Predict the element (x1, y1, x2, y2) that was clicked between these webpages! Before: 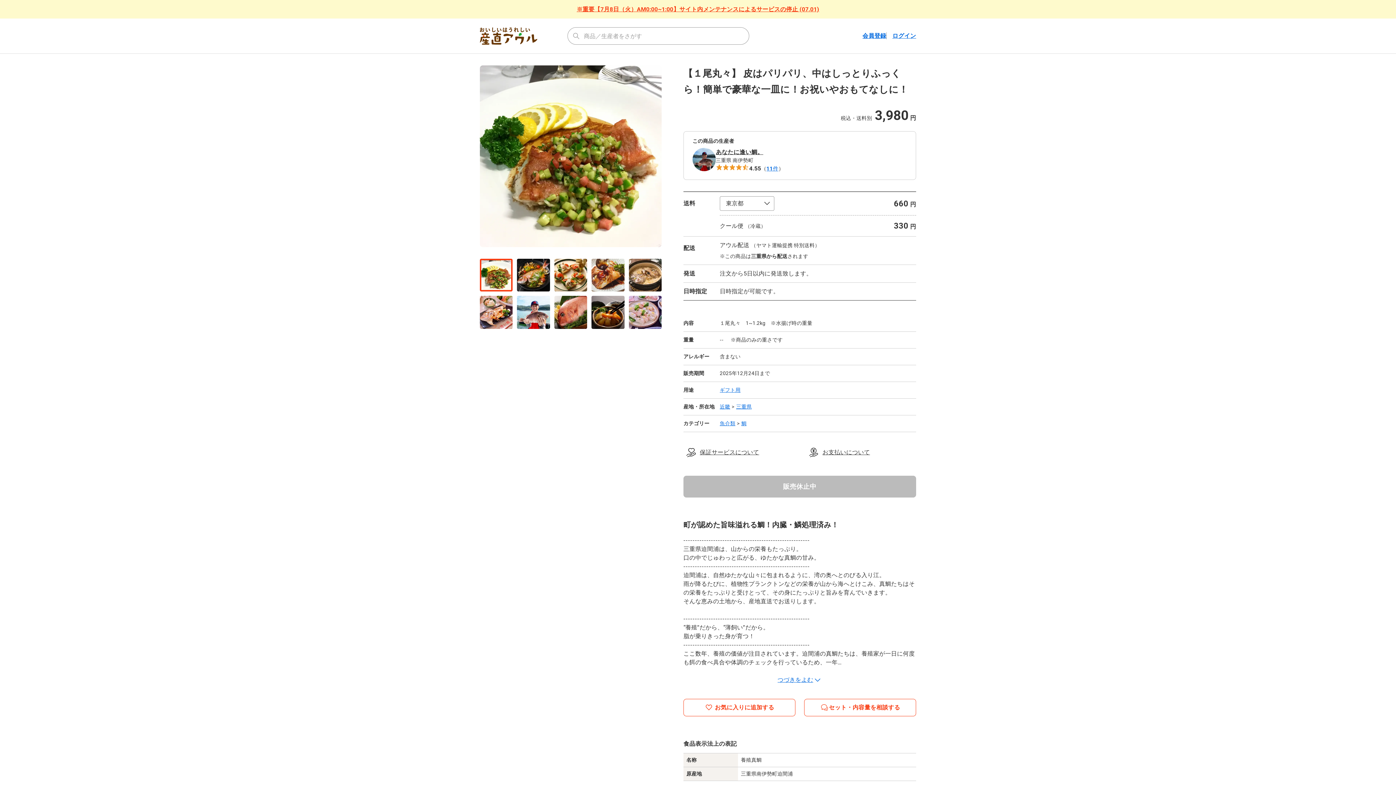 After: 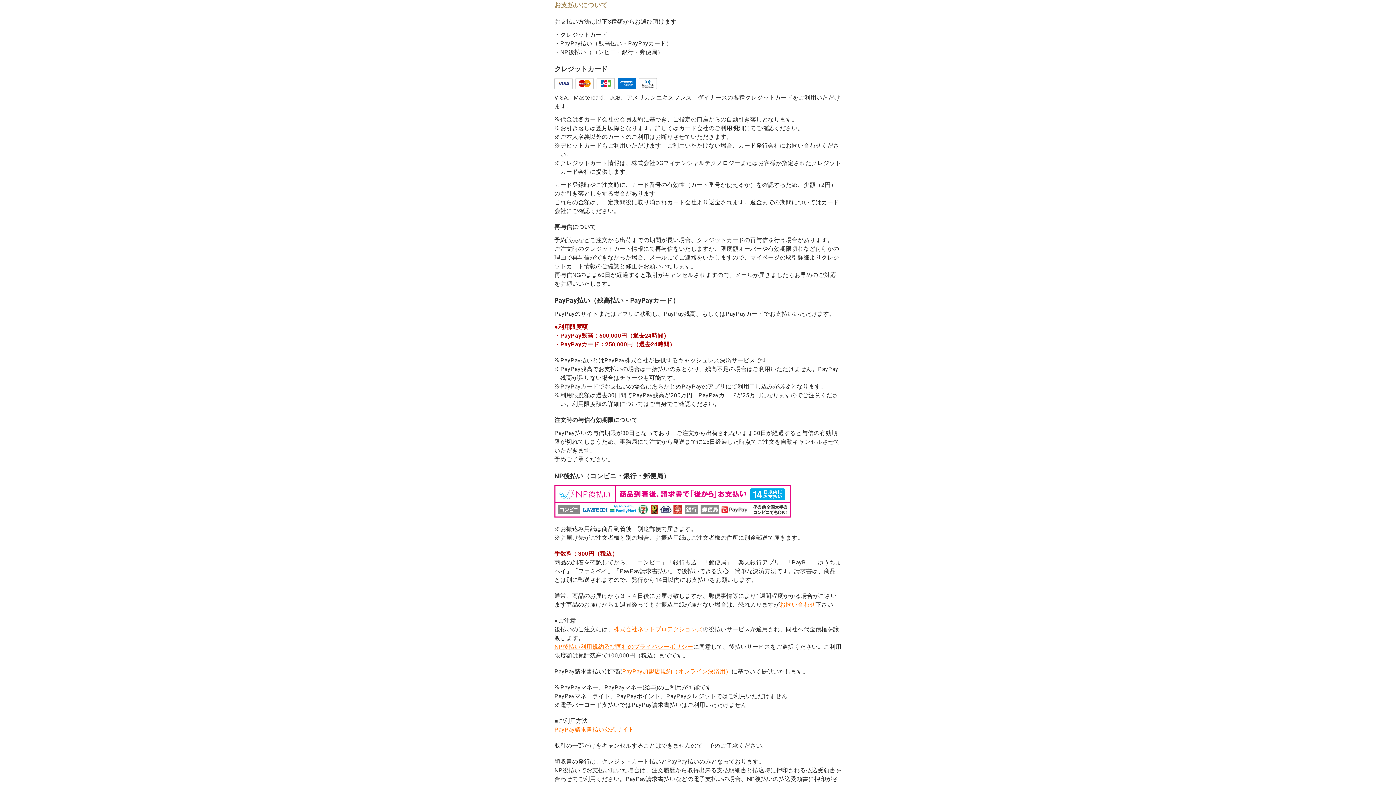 Action: bbox: (822, 448, 870, 457) label: お支払いについて